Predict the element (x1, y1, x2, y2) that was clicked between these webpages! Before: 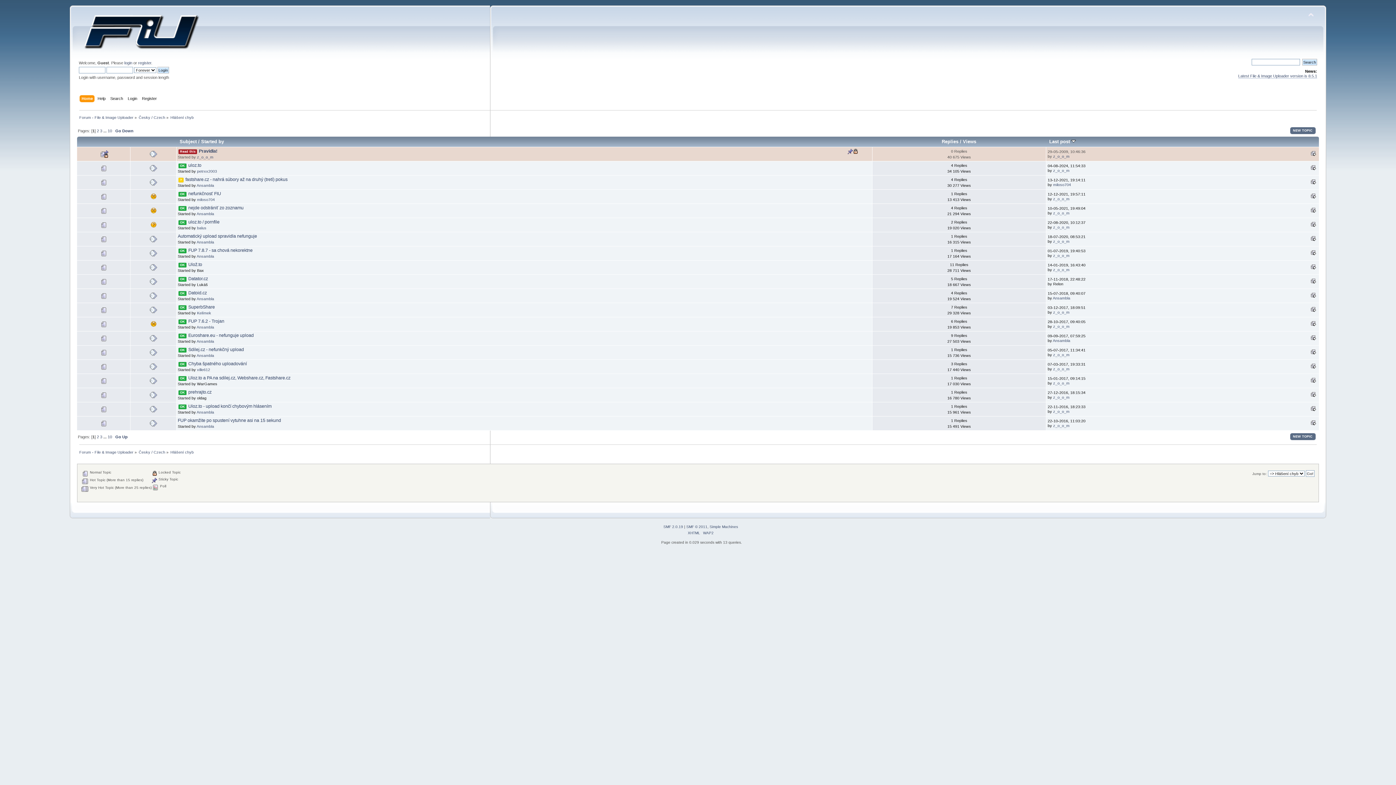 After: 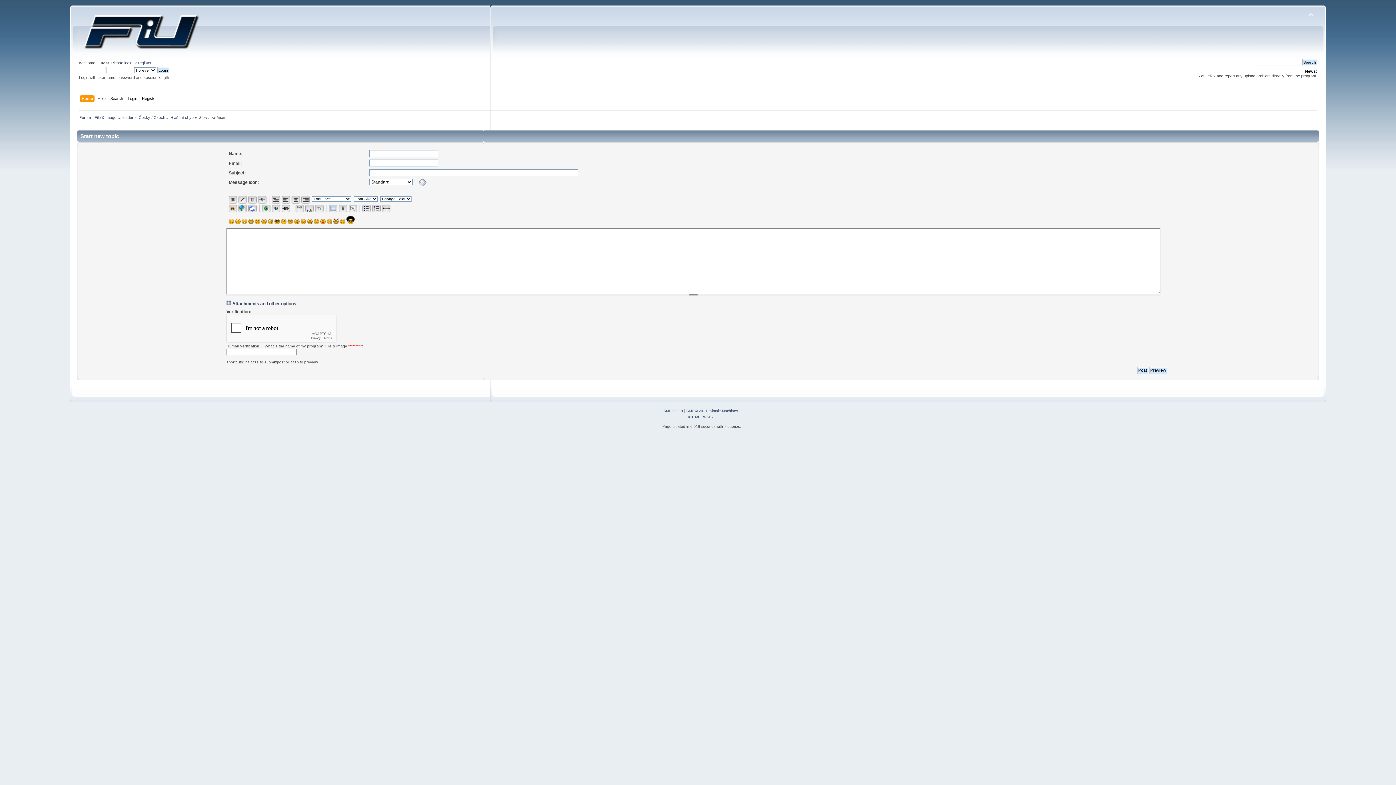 Action: bbox: (1290, 433, 1315, 440) label: NEW TOPIC